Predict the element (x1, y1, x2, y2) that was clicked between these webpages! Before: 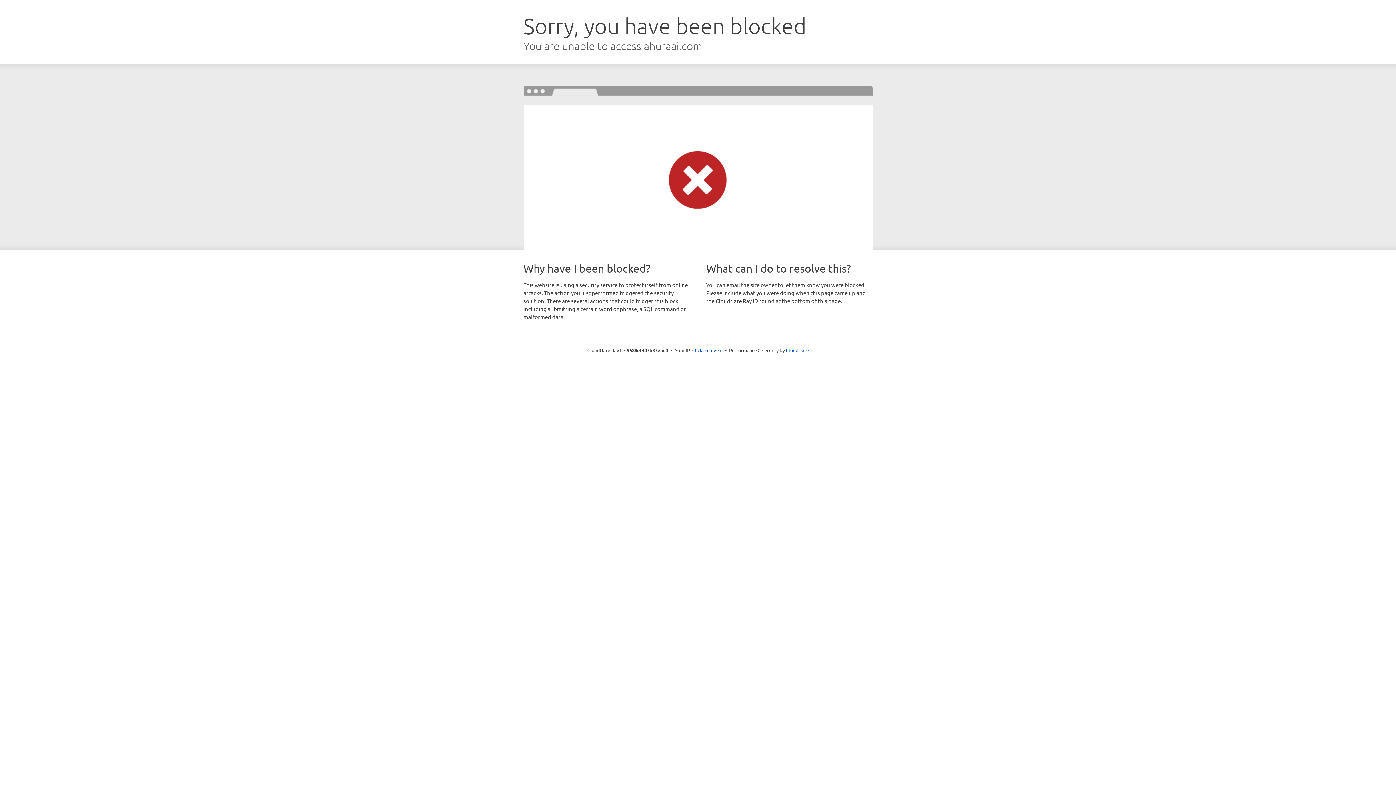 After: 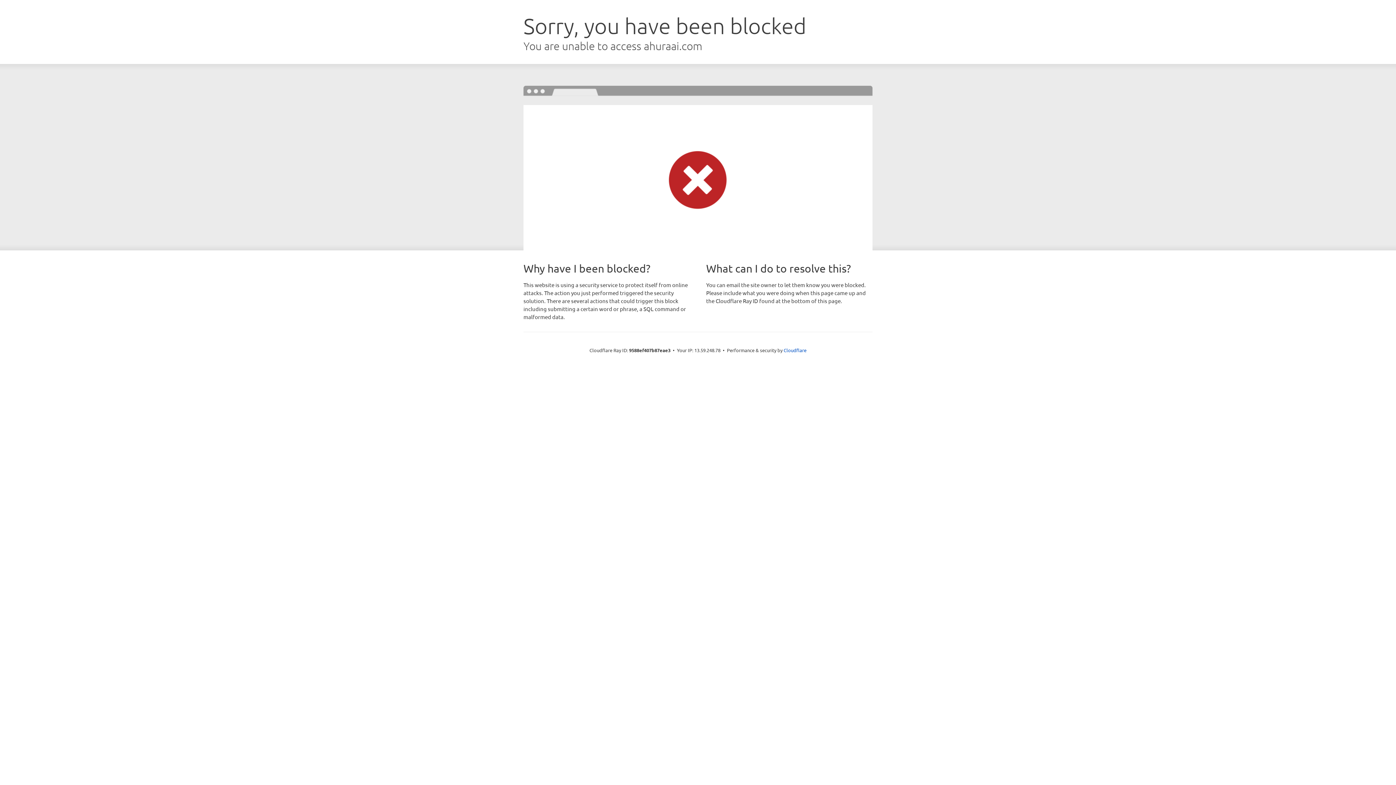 Action: bbox: (692, 346, 722, 353) label: Click to reveal